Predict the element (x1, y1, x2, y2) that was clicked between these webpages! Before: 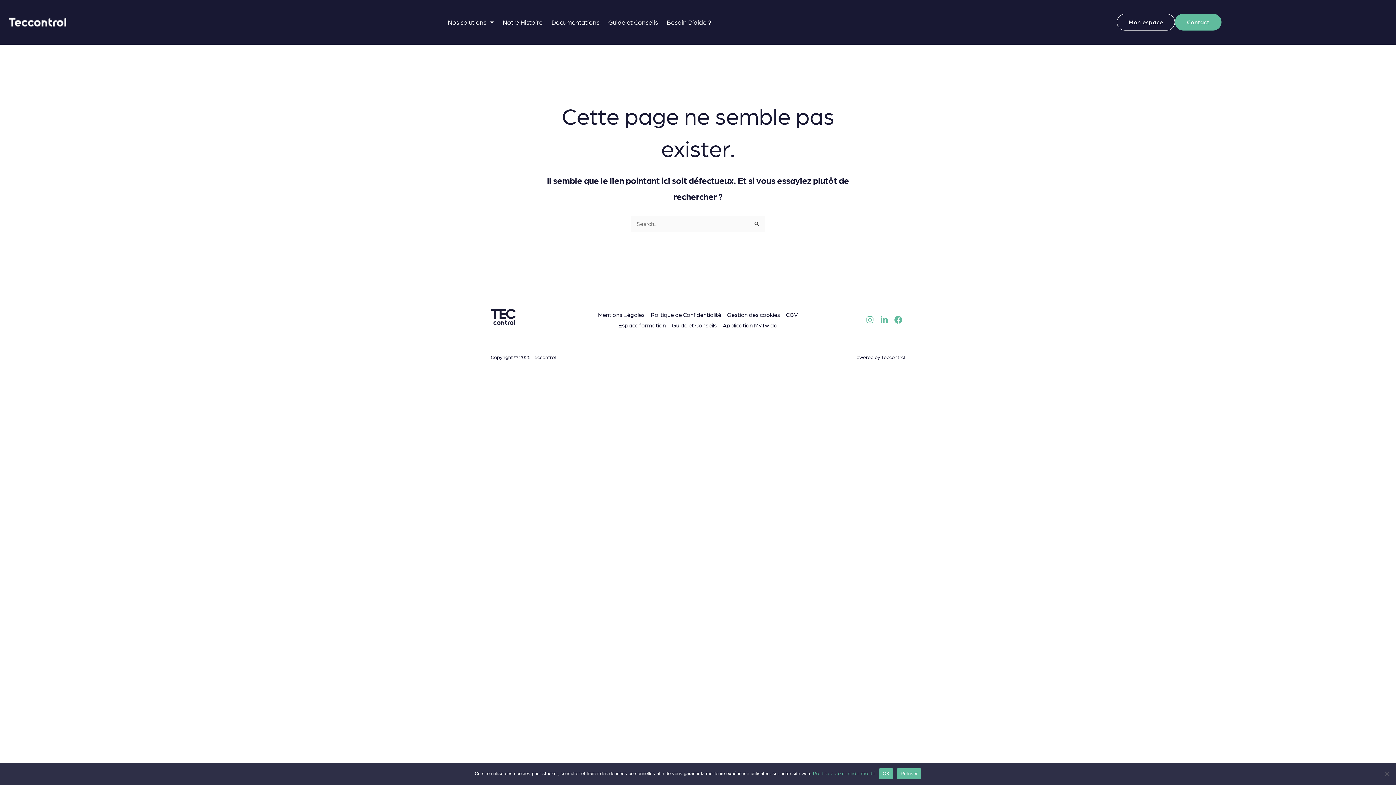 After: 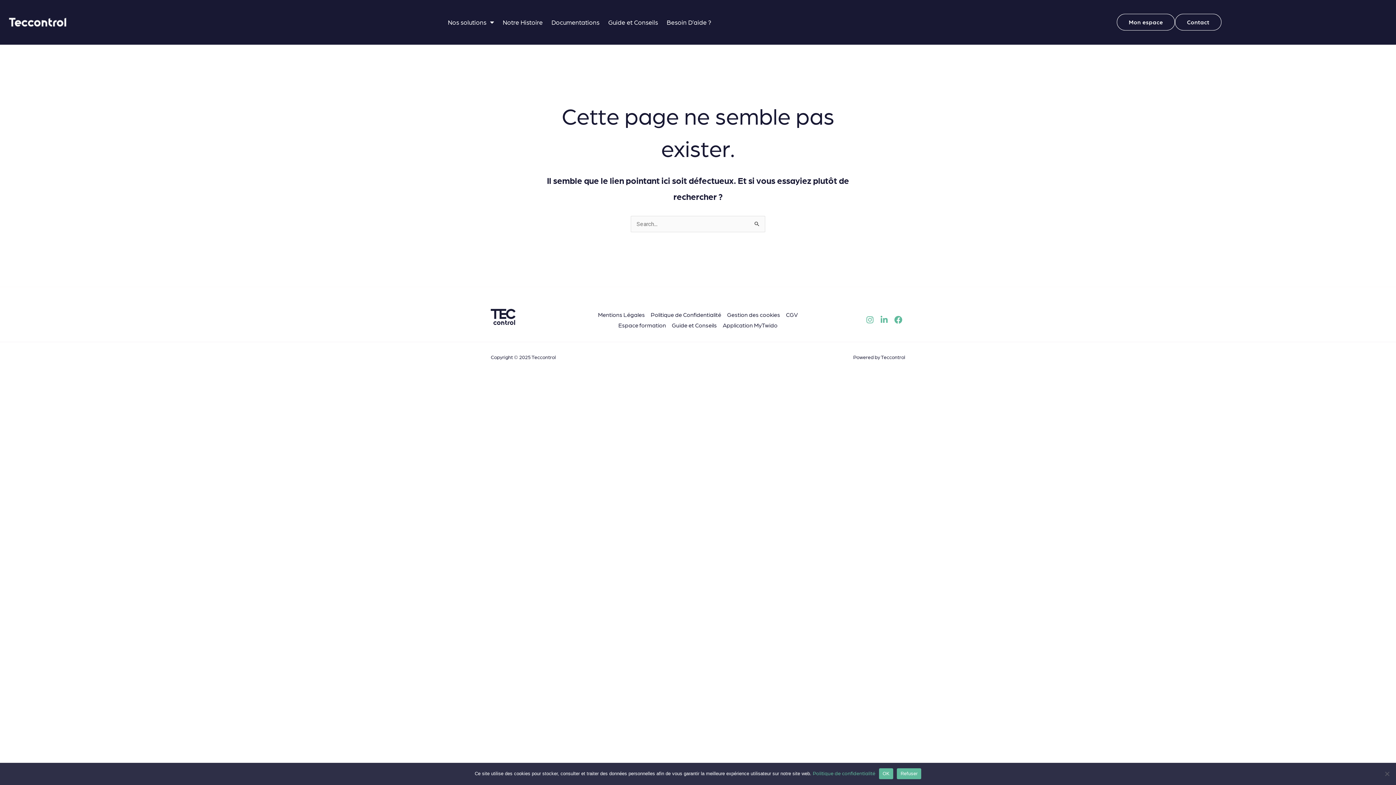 Action: bbox: (1175, 13, 1221, 30) label: Contact